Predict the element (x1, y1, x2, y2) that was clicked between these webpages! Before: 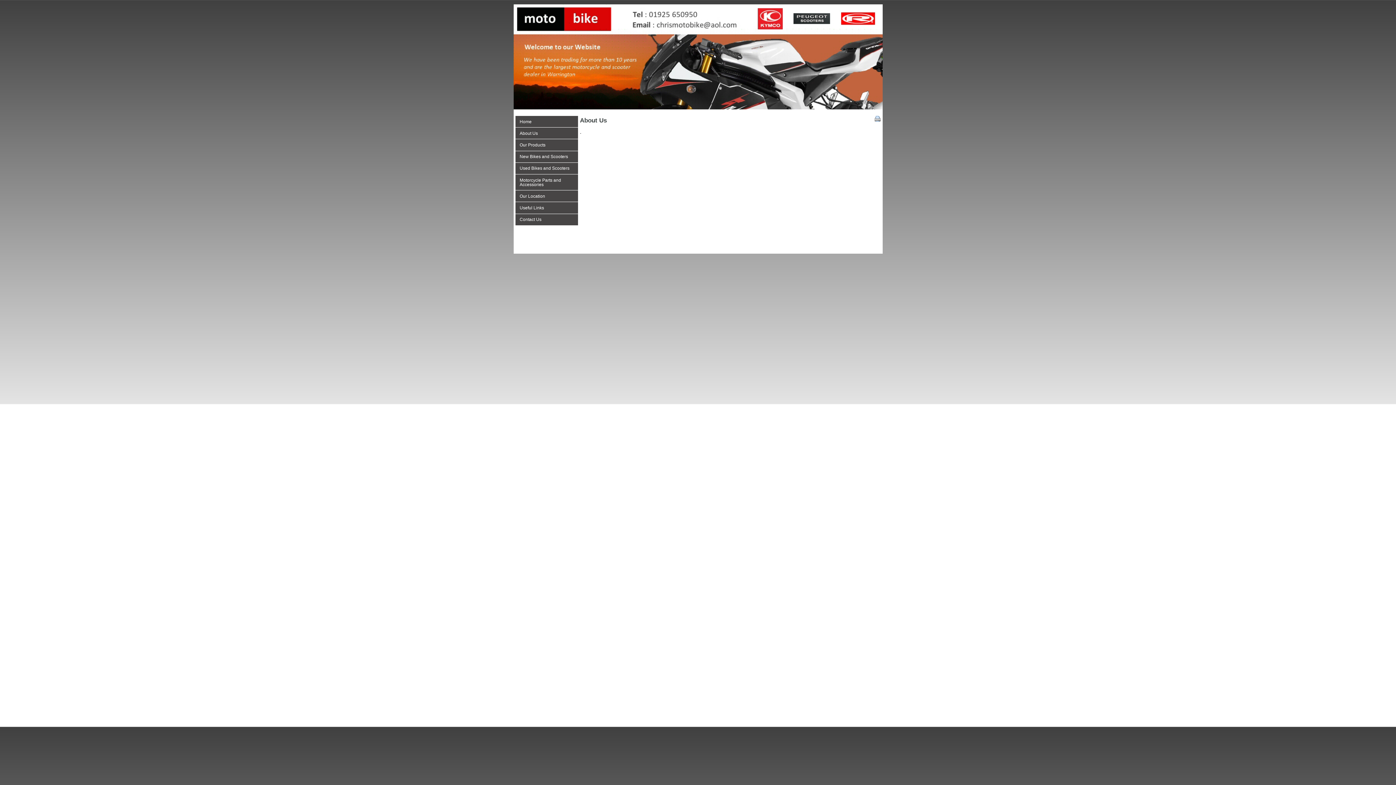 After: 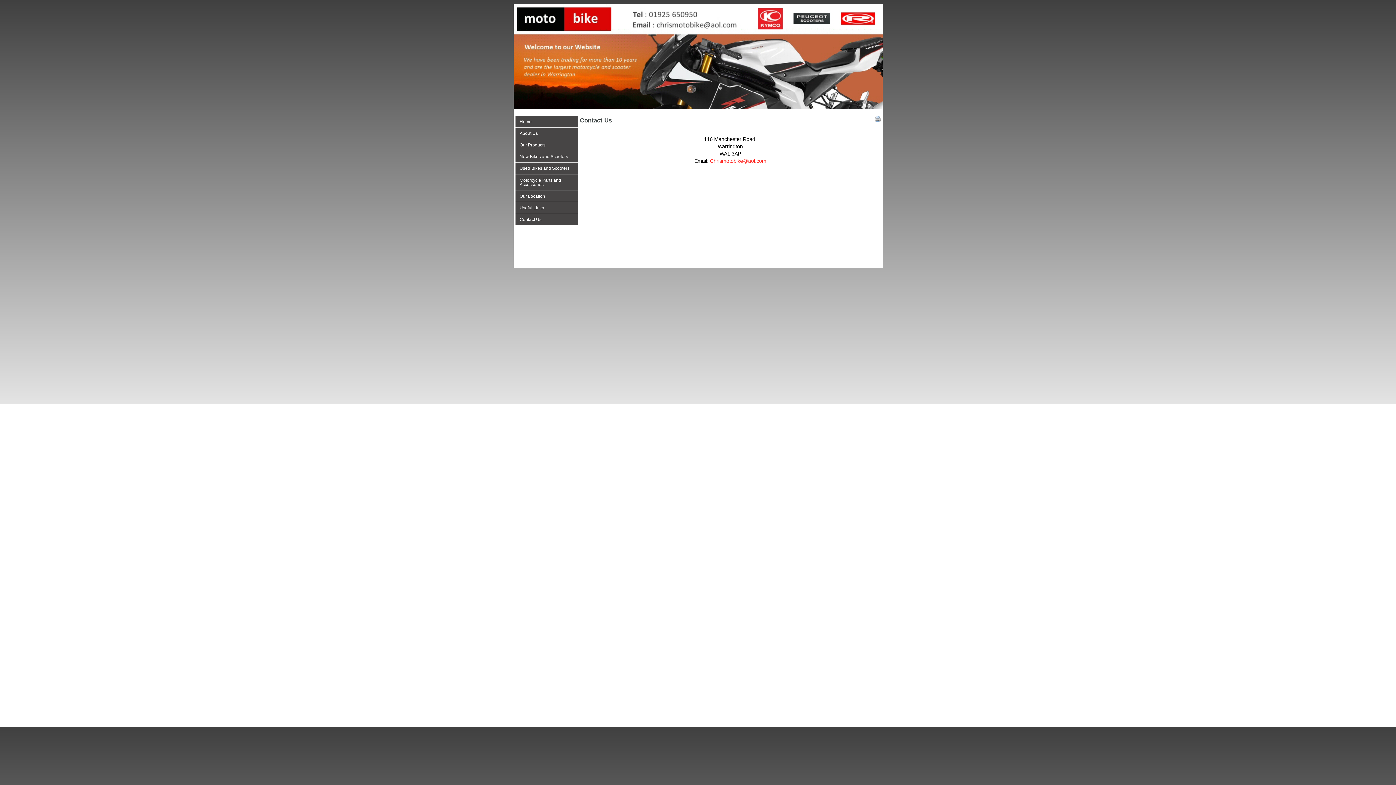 Action: bbox: (515, 214, 578, 225) label: Contact Us